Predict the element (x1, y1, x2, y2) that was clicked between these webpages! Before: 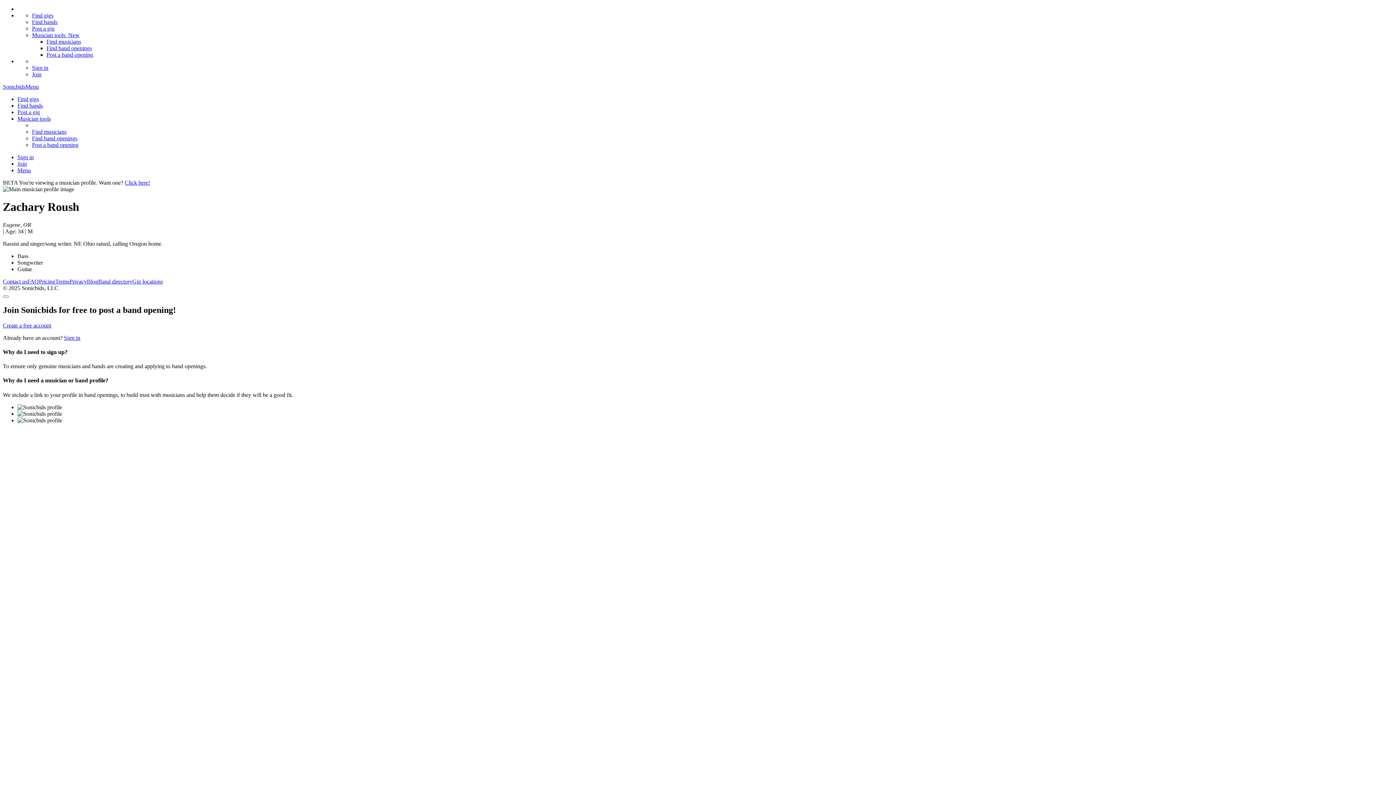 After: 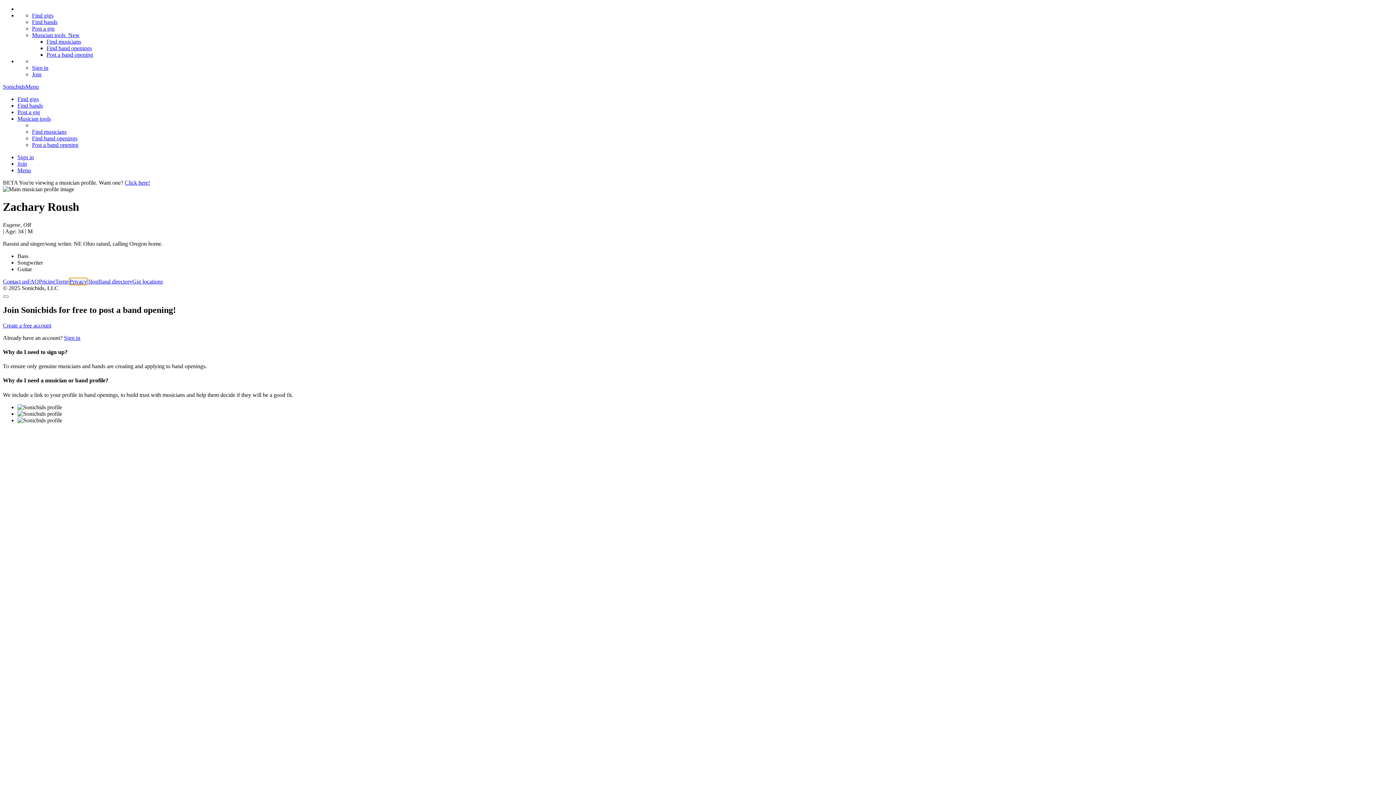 Action: bbox: (69, 278, 86, 284) label: Privacy